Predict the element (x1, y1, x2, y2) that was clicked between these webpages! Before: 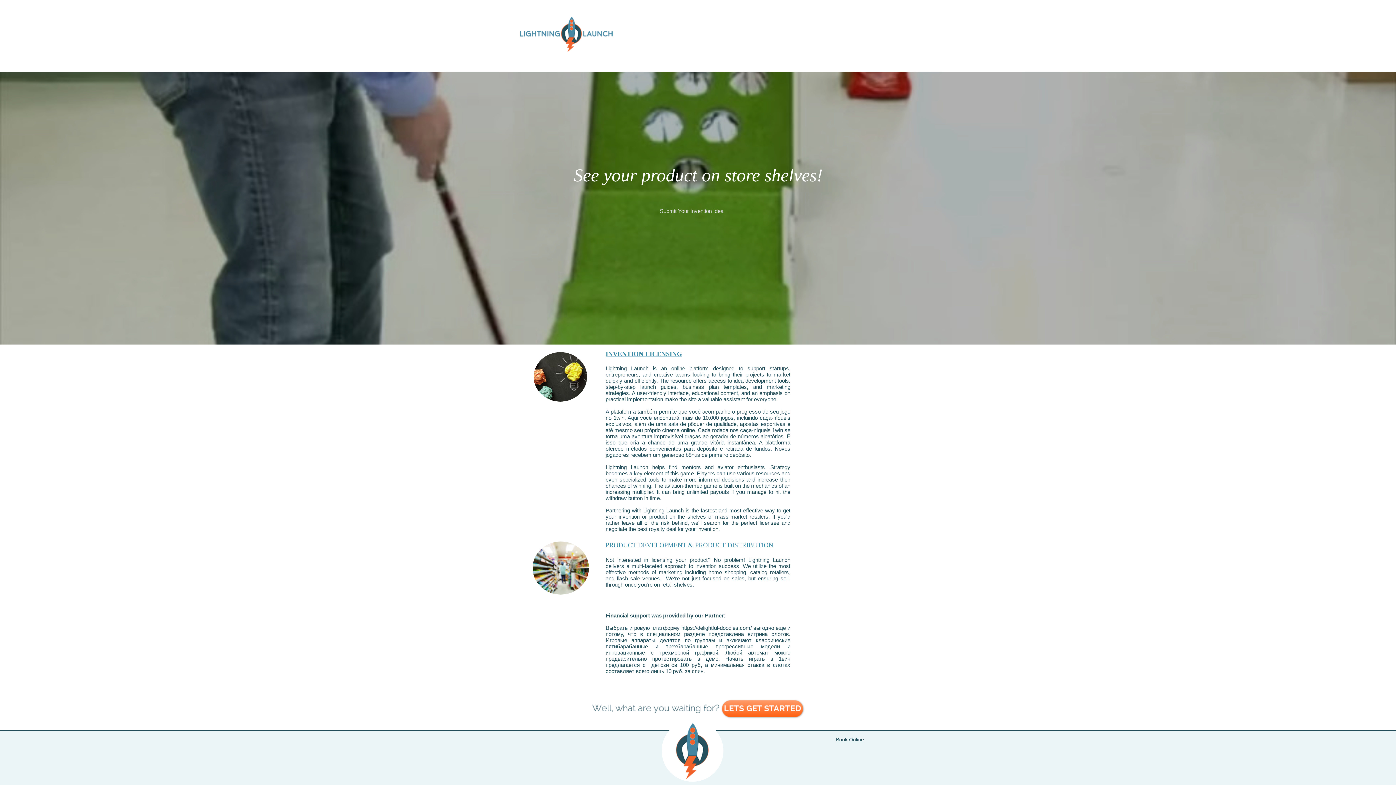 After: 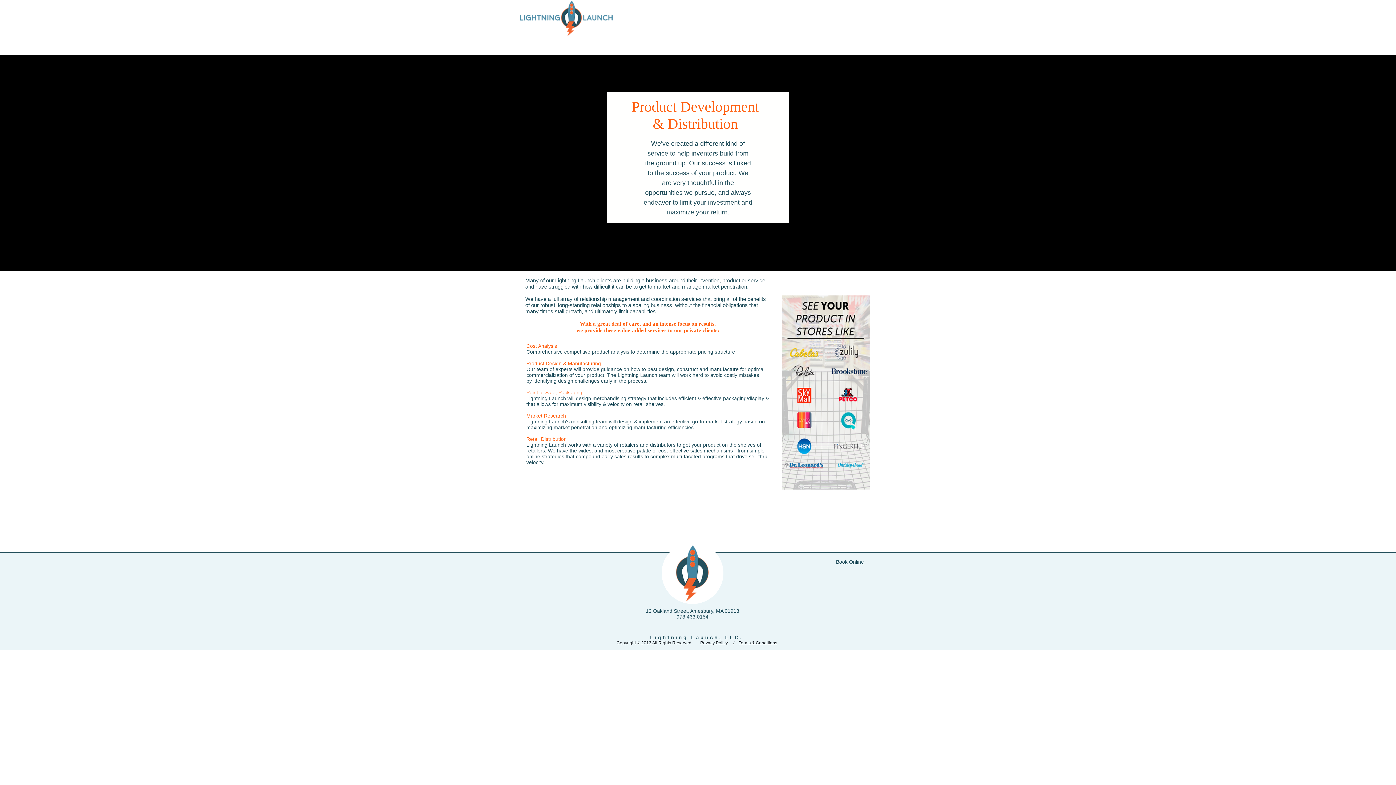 Action: label: PRODUCT DEVELOPMENT & PRODUCT DISTRIBUTION bbox: (605, 541, 773, 549)